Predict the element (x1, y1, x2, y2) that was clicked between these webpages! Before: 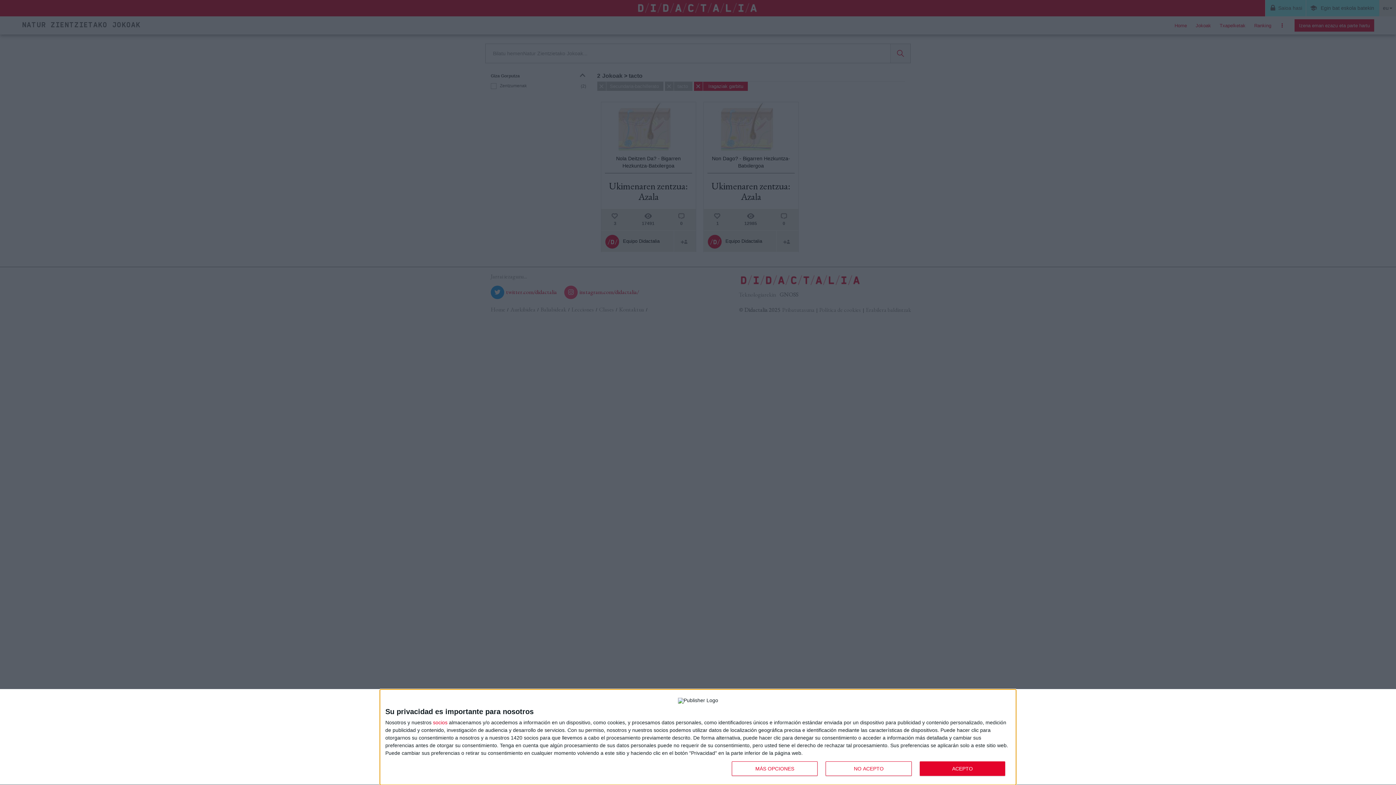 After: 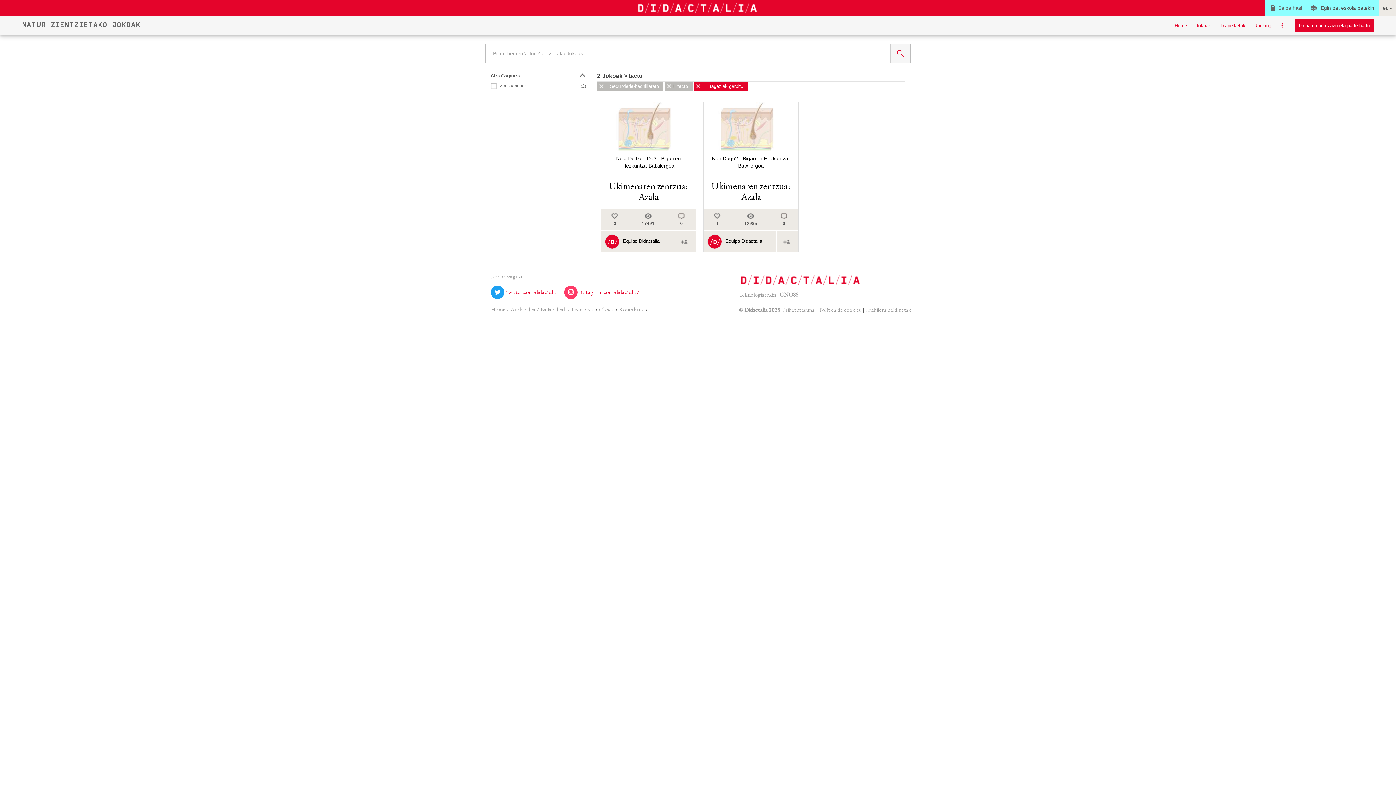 Action: bbox: (919, 761, 1005, 776) label: ACEPTO